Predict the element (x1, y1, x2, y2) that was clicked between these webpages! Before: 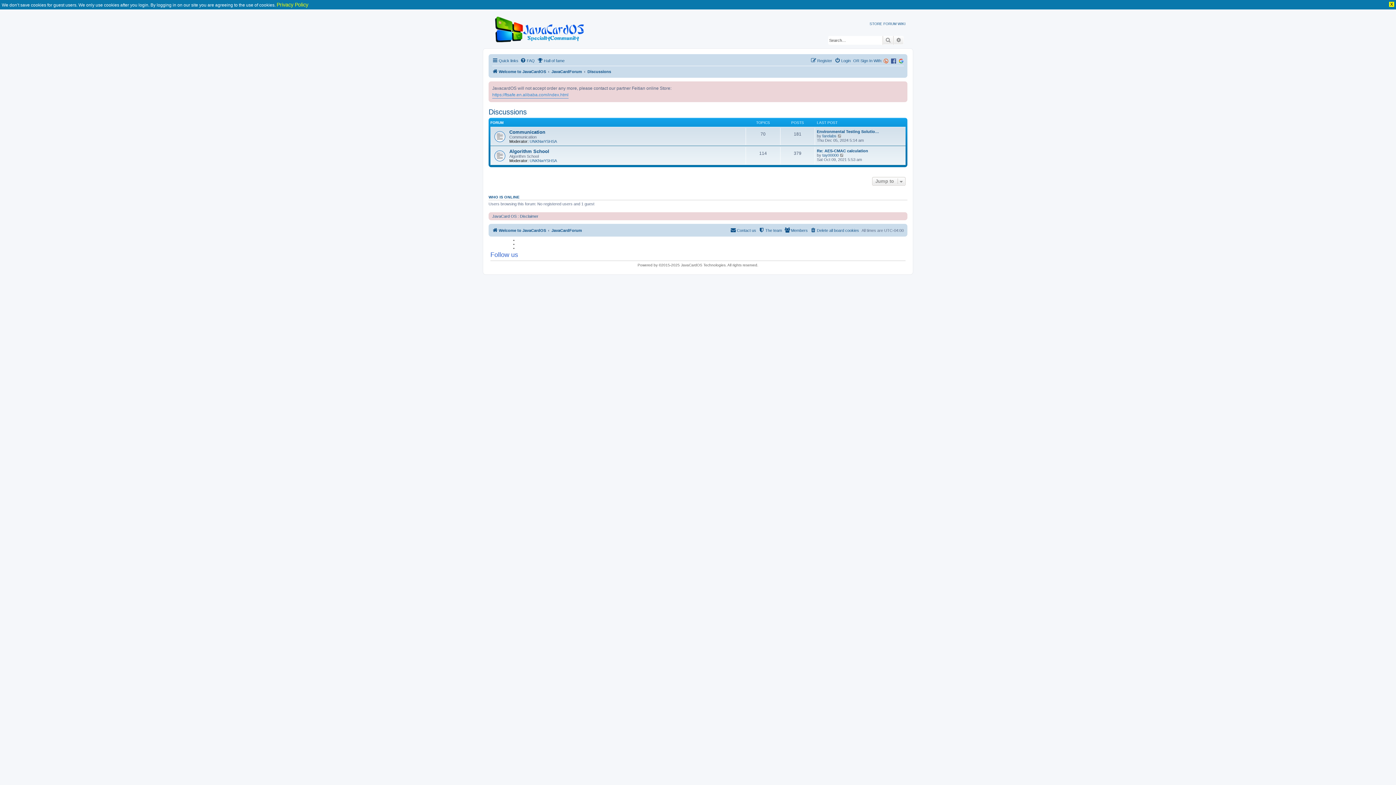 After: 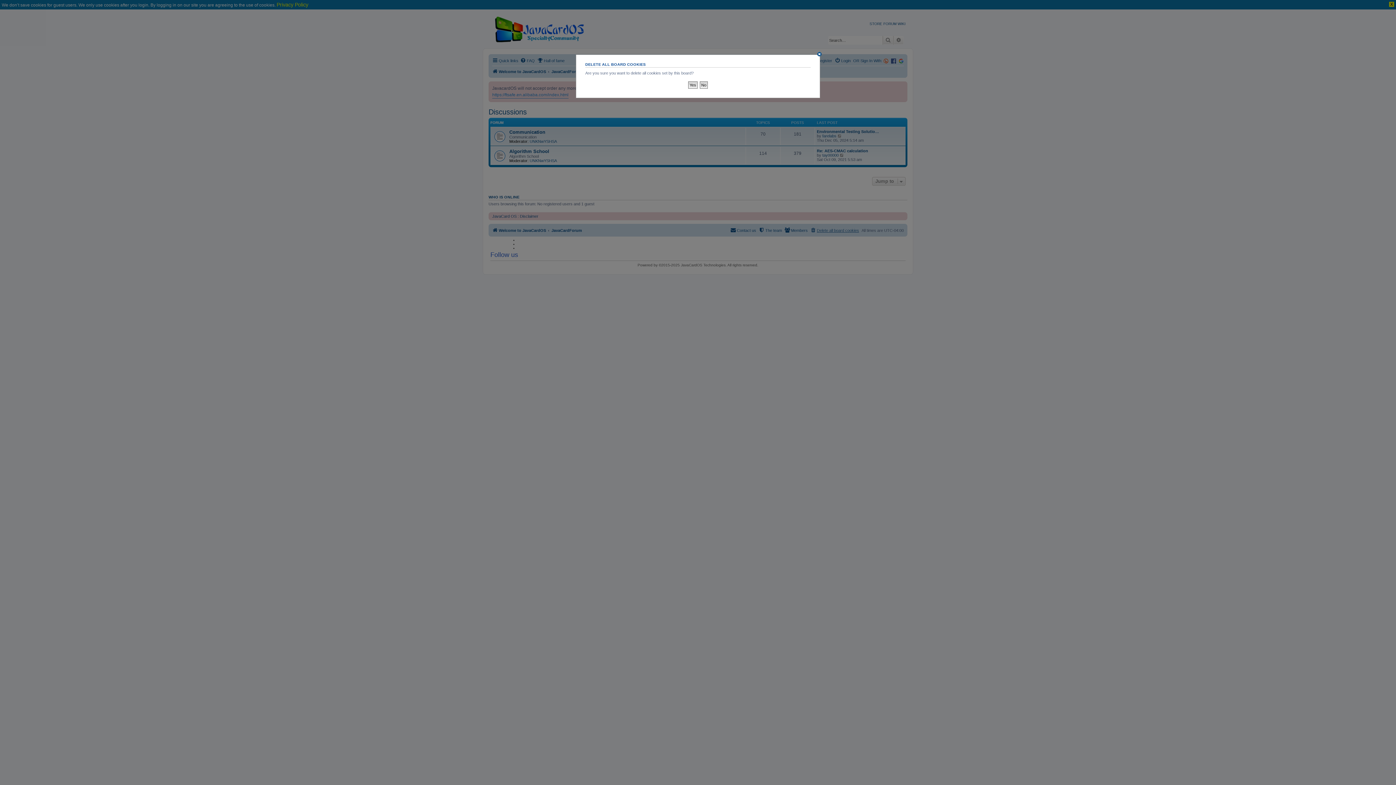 Action: bbox: (810, 226, 859, 235) label: Delete all board cookies